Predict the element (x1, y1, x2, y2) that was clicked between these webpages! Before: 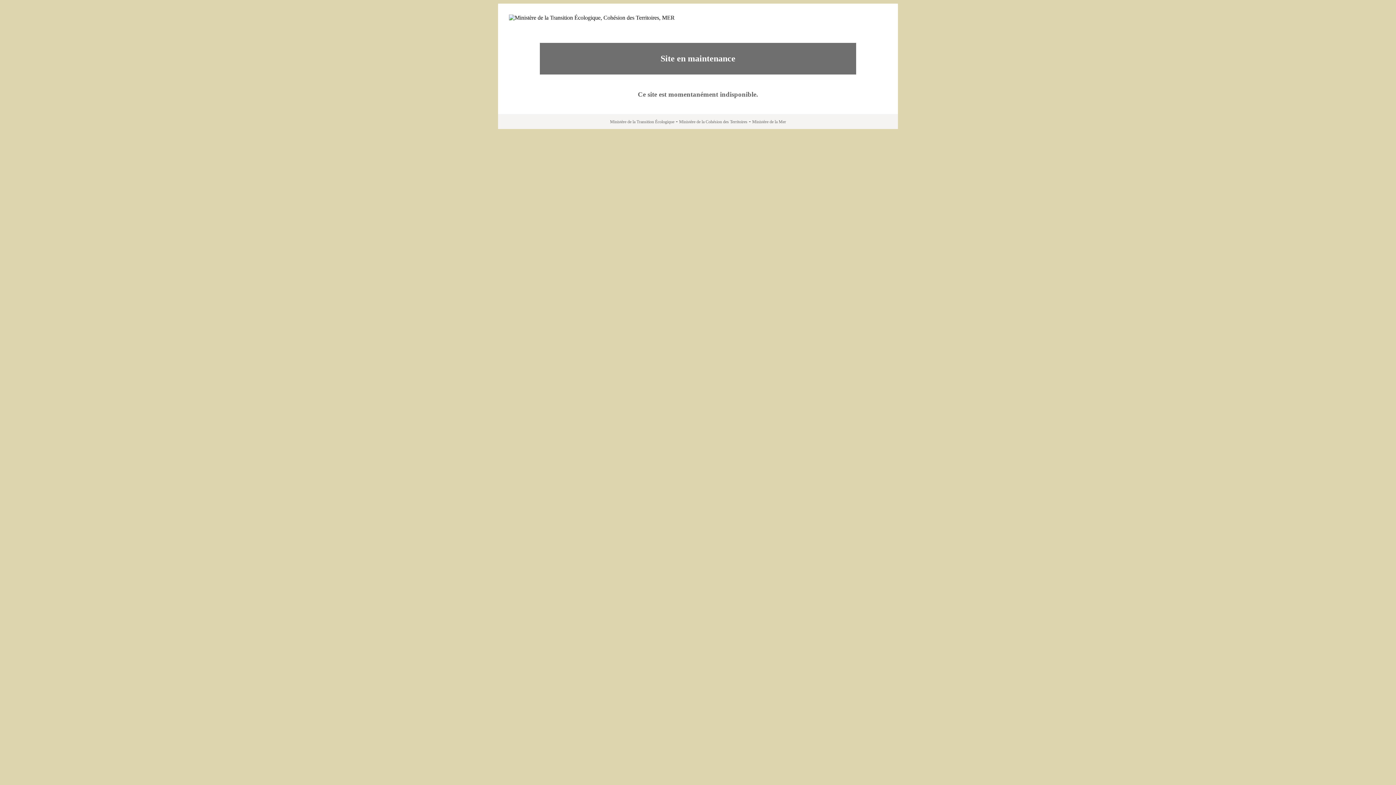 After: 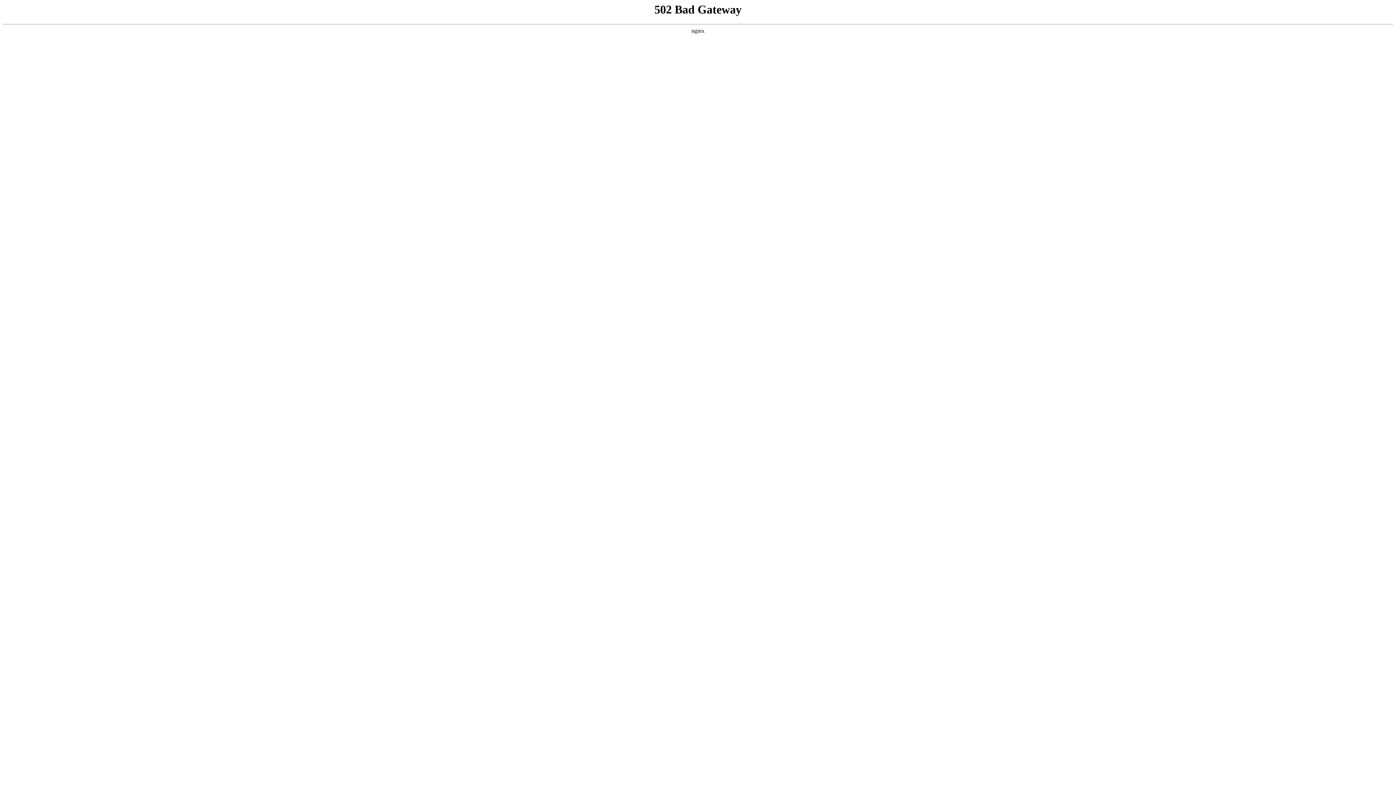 Action: bbox: (610, 119, 674, 124) label: Ministère de la Transition Écologique